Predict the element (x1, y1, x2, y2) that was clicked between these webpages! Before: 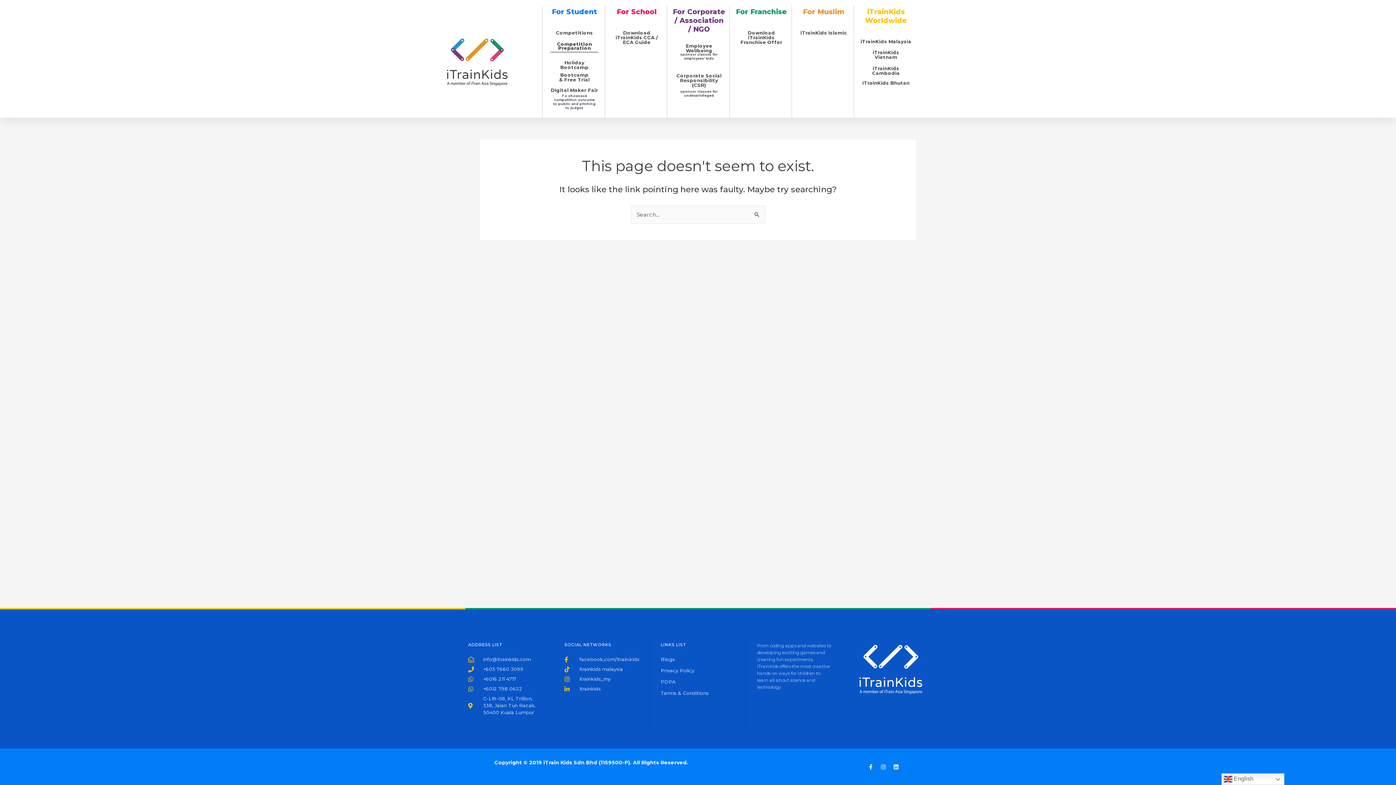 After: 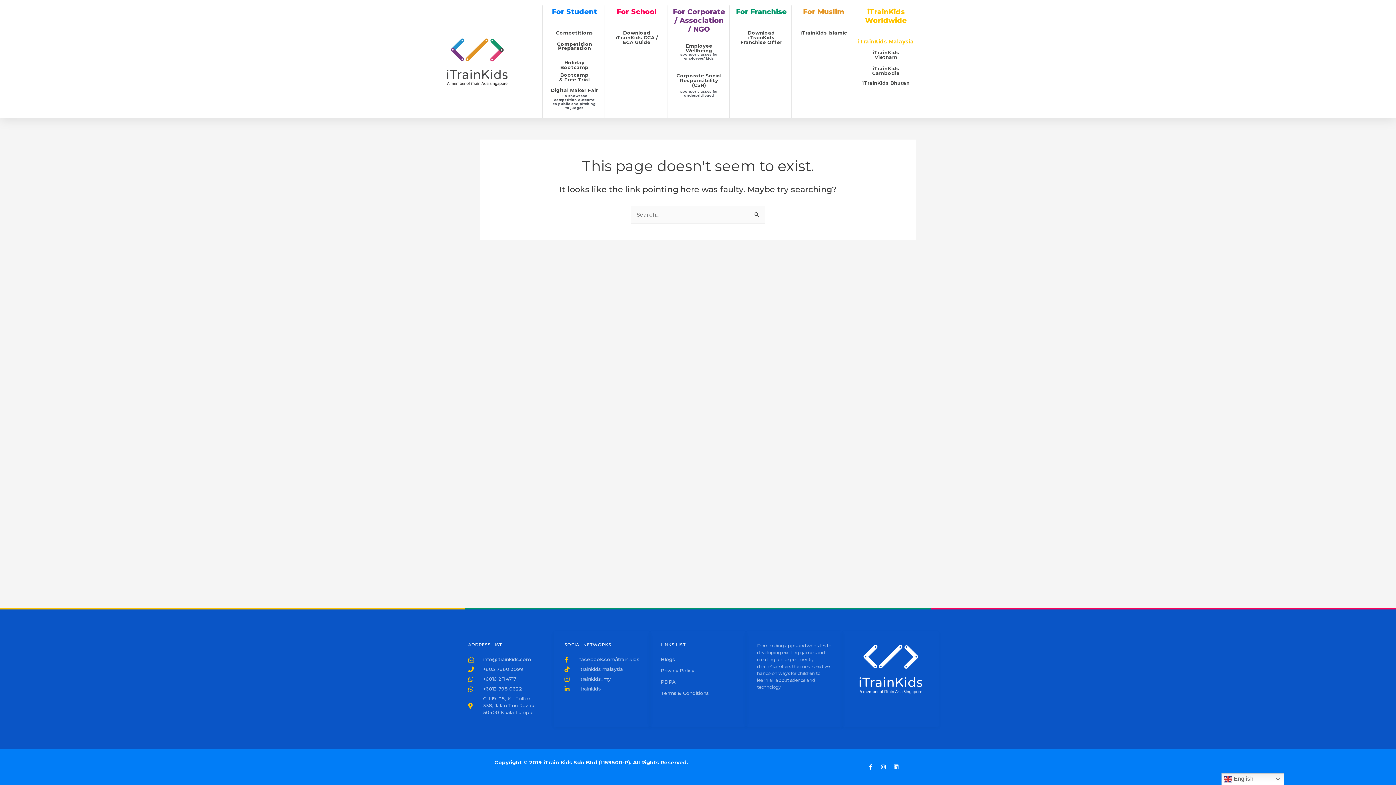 Action: bbox: (860, 39, 911, 44) label: iTrainKids Malaysia